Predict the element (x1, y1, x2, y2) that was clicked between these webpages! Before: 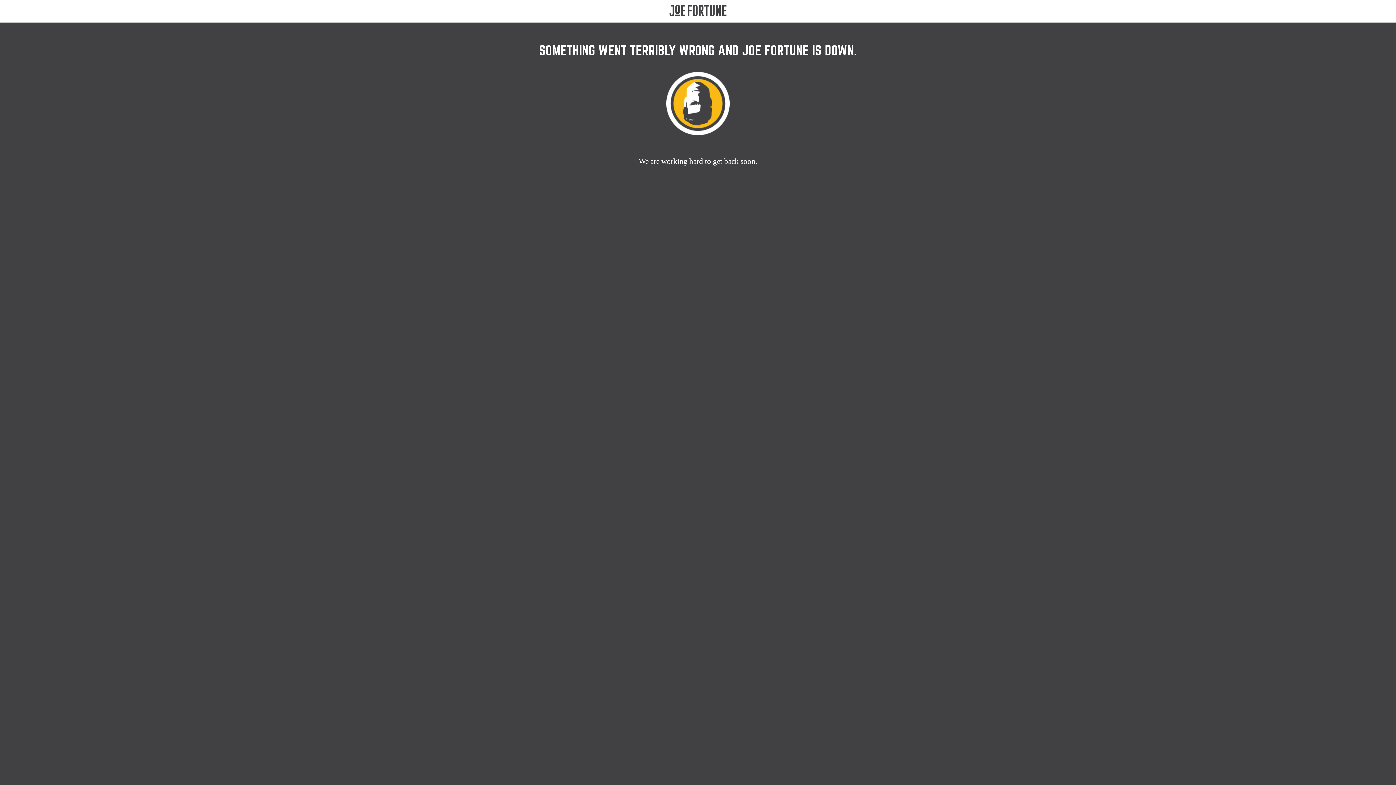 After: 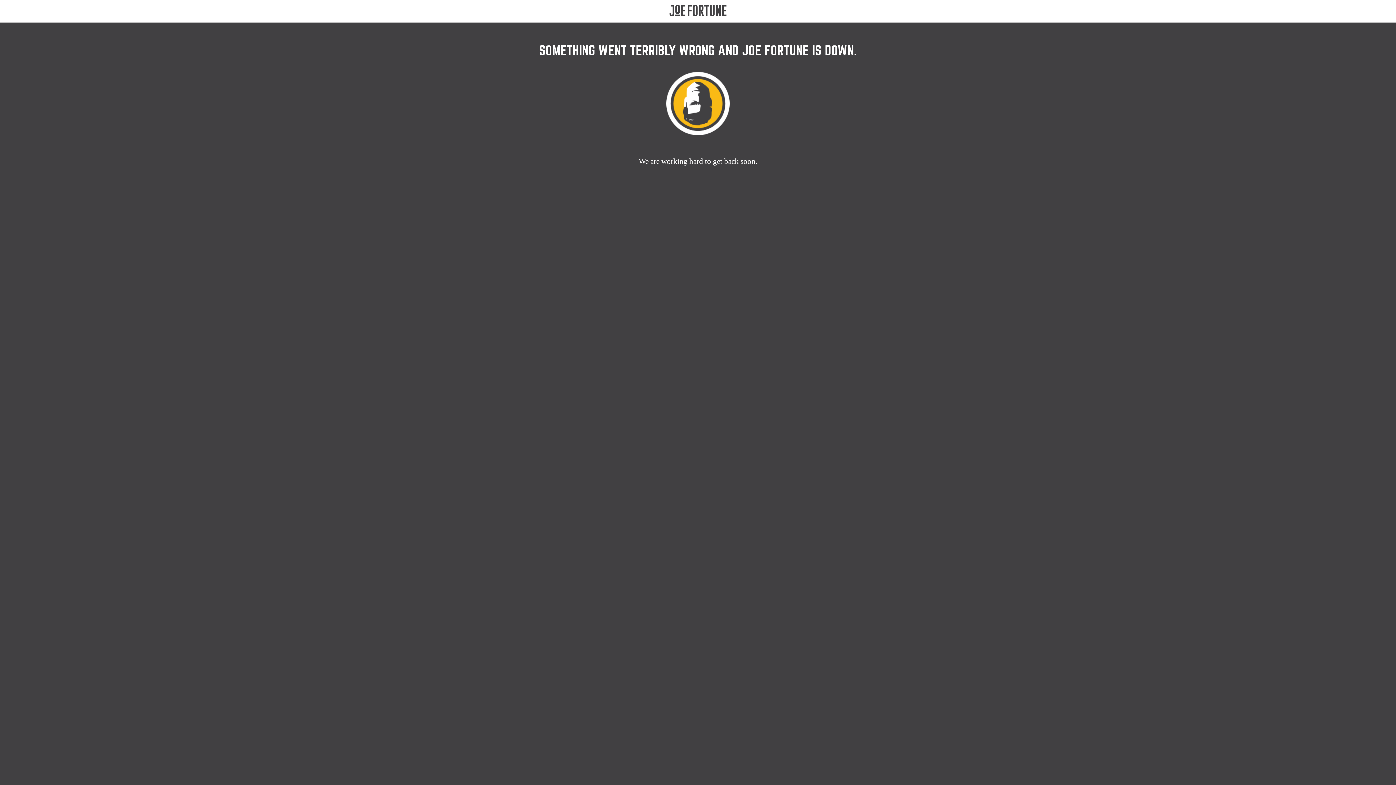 Action: bbox: (660, 4, 735, 17)